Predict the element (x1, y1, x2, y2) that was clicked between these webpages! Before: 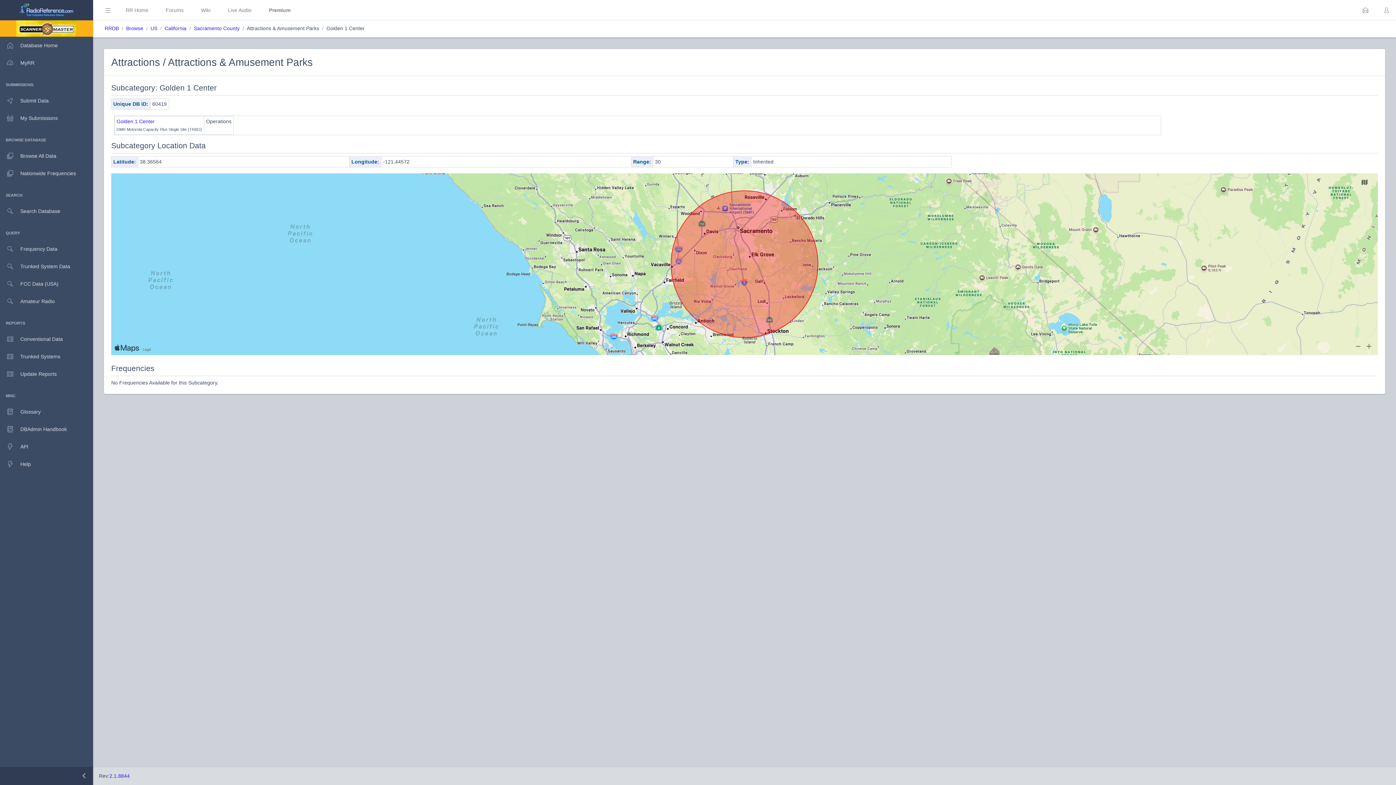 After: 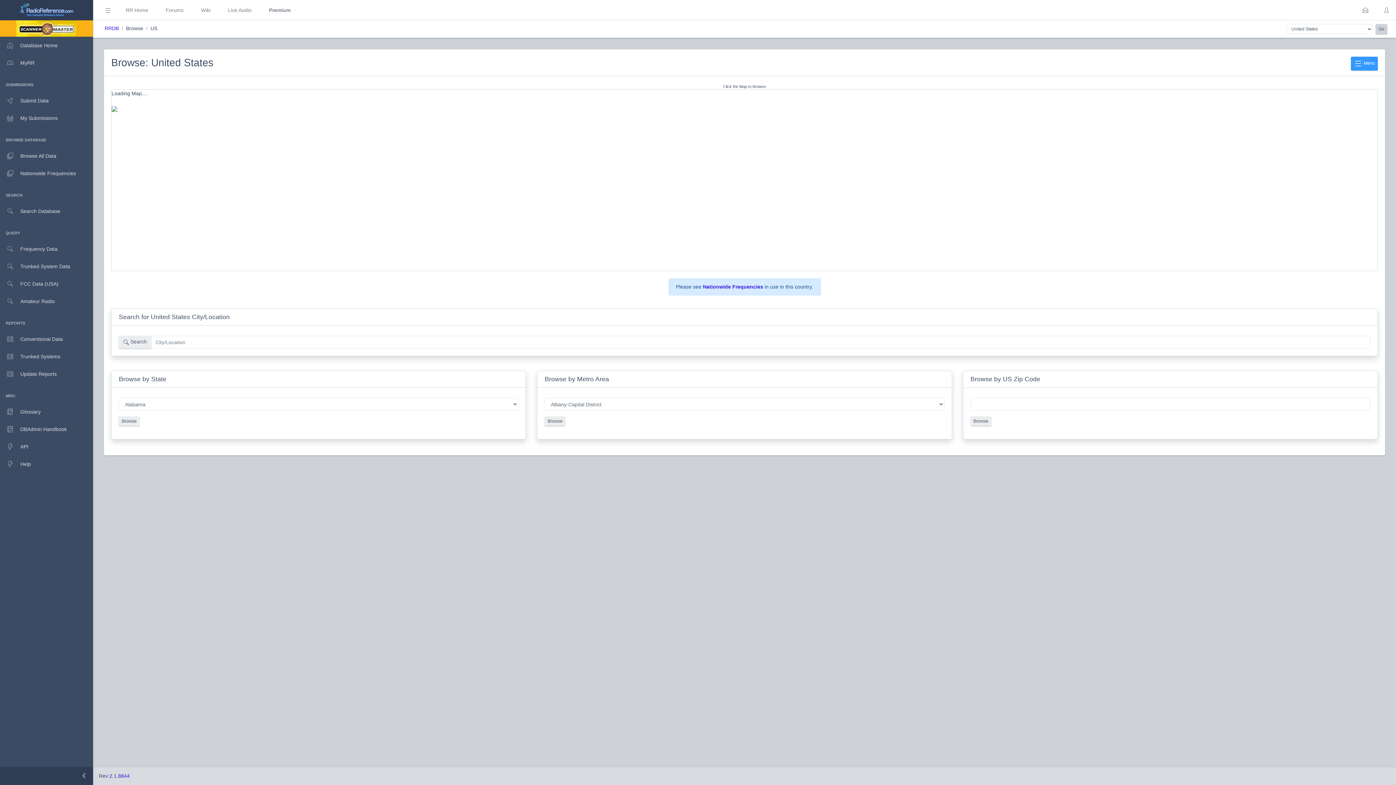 Action: label: Browse All Data bbox: (0, 147, 93, 164)